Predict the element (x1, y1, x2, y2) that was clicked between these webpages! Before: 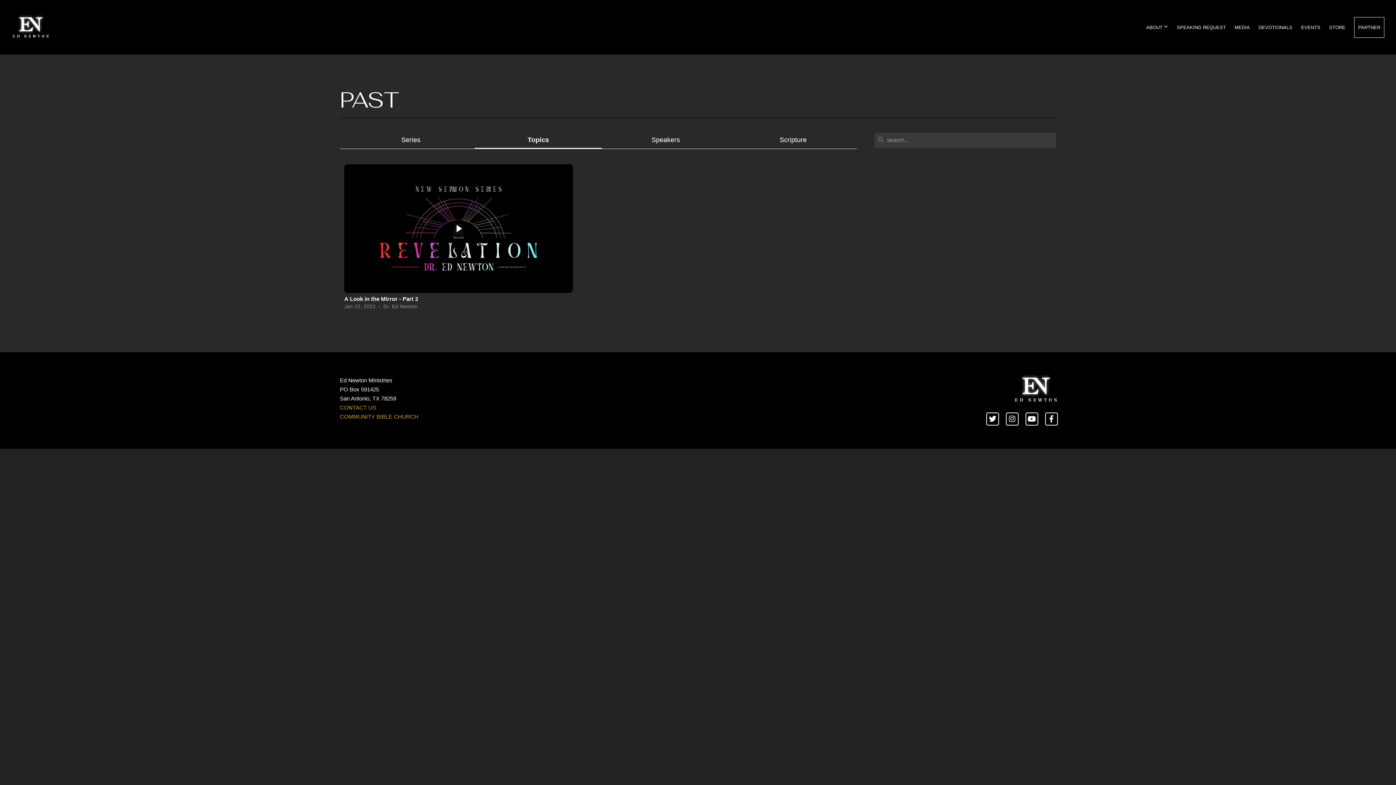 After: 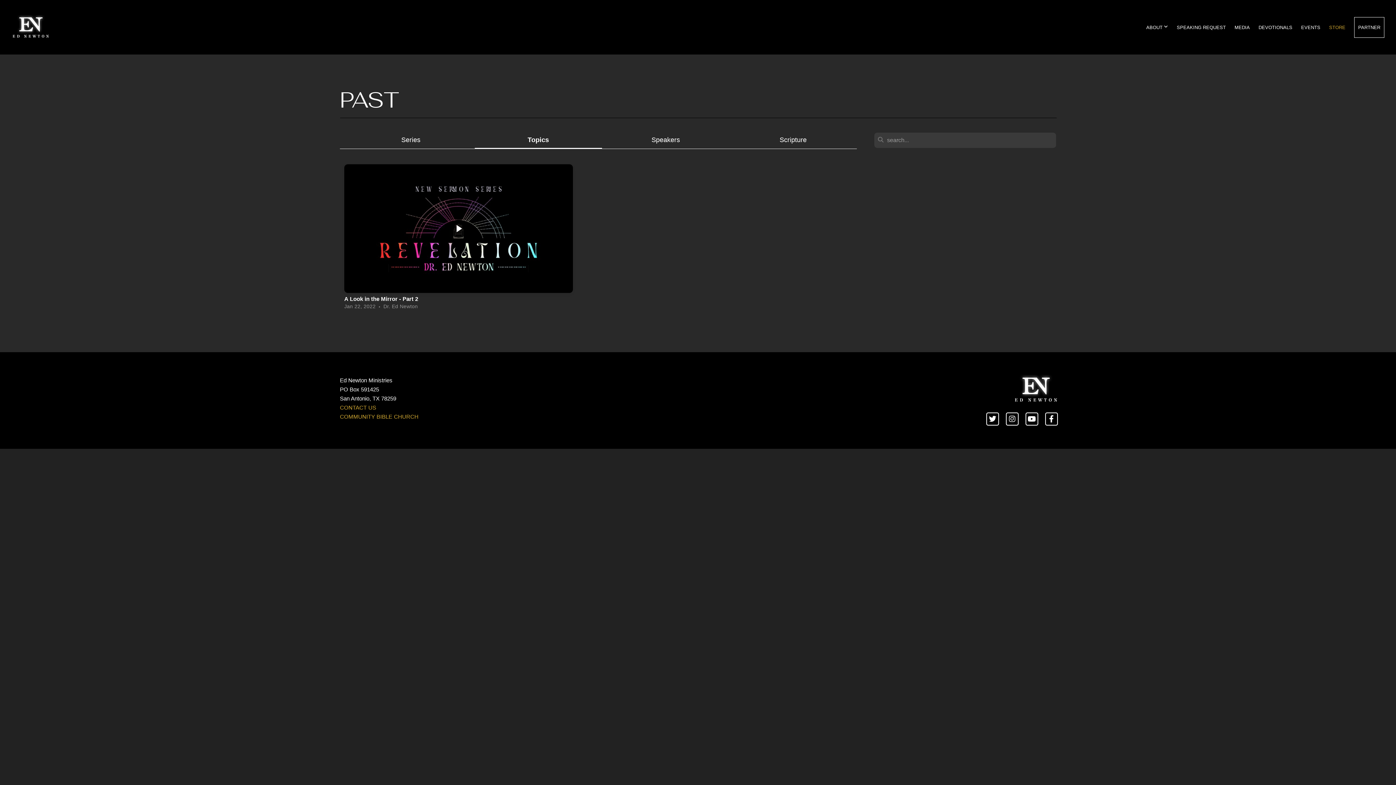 Action: bbox: (1325, 17, 1349, 37) label: STORE